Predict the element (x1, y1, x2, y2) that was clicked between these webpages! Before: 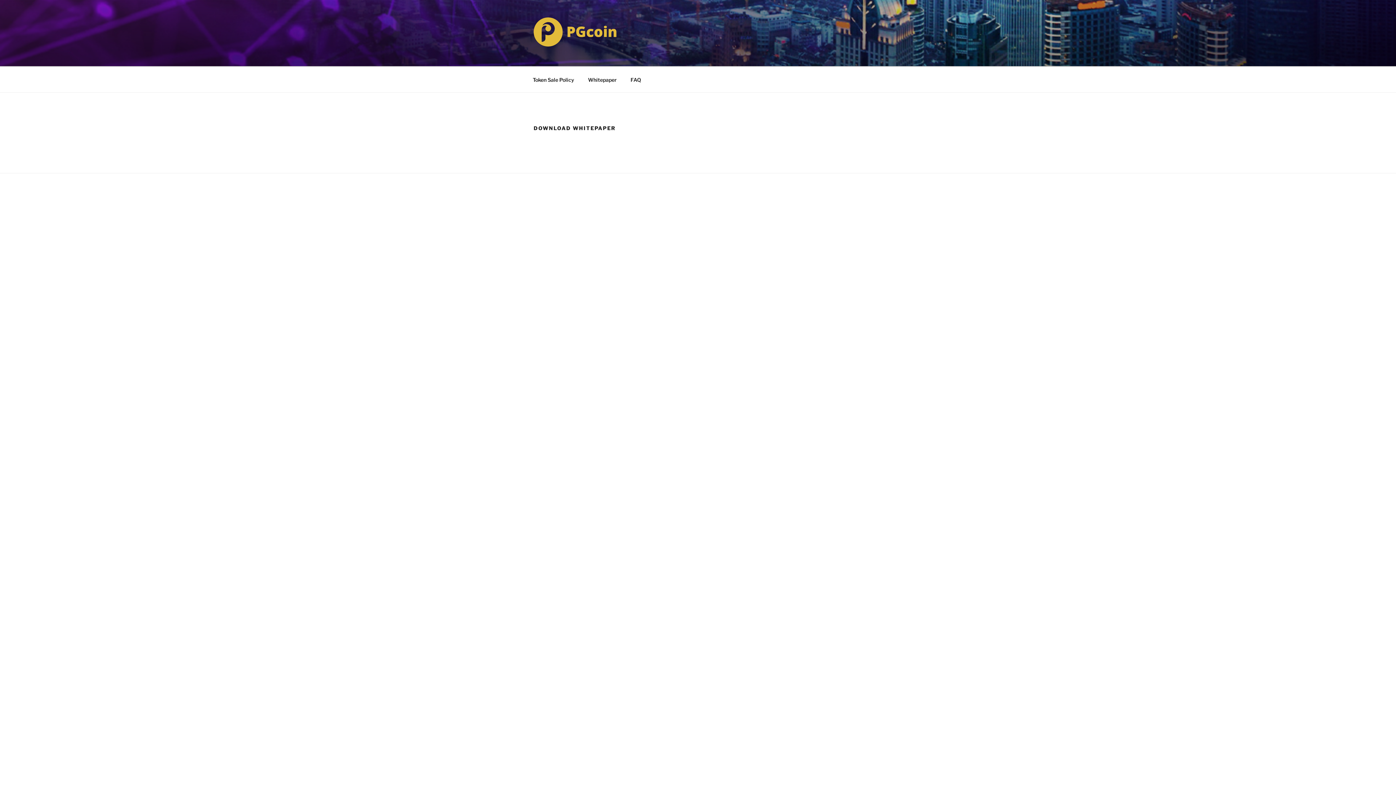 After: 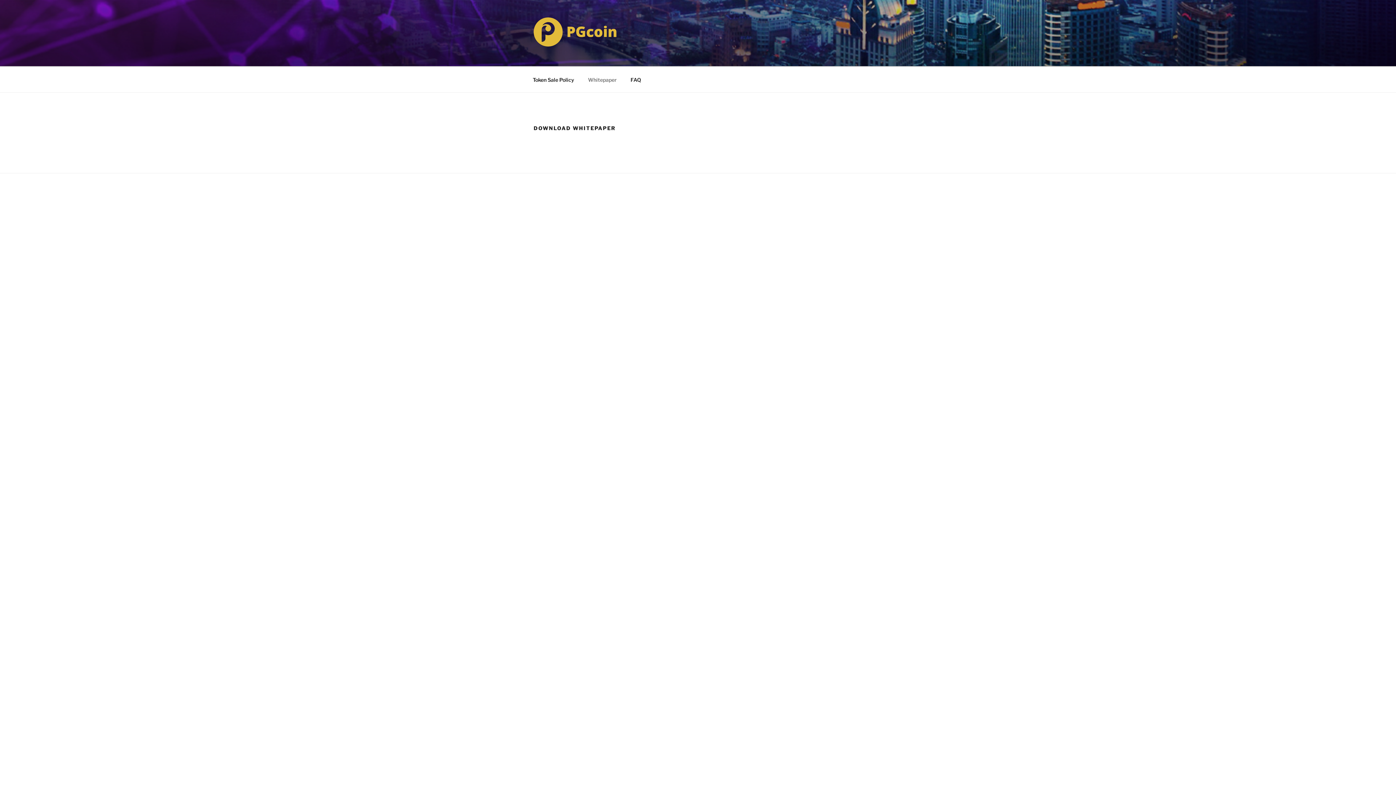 Action: label: Whitepaper bbox: (581, 70, 623, 88)